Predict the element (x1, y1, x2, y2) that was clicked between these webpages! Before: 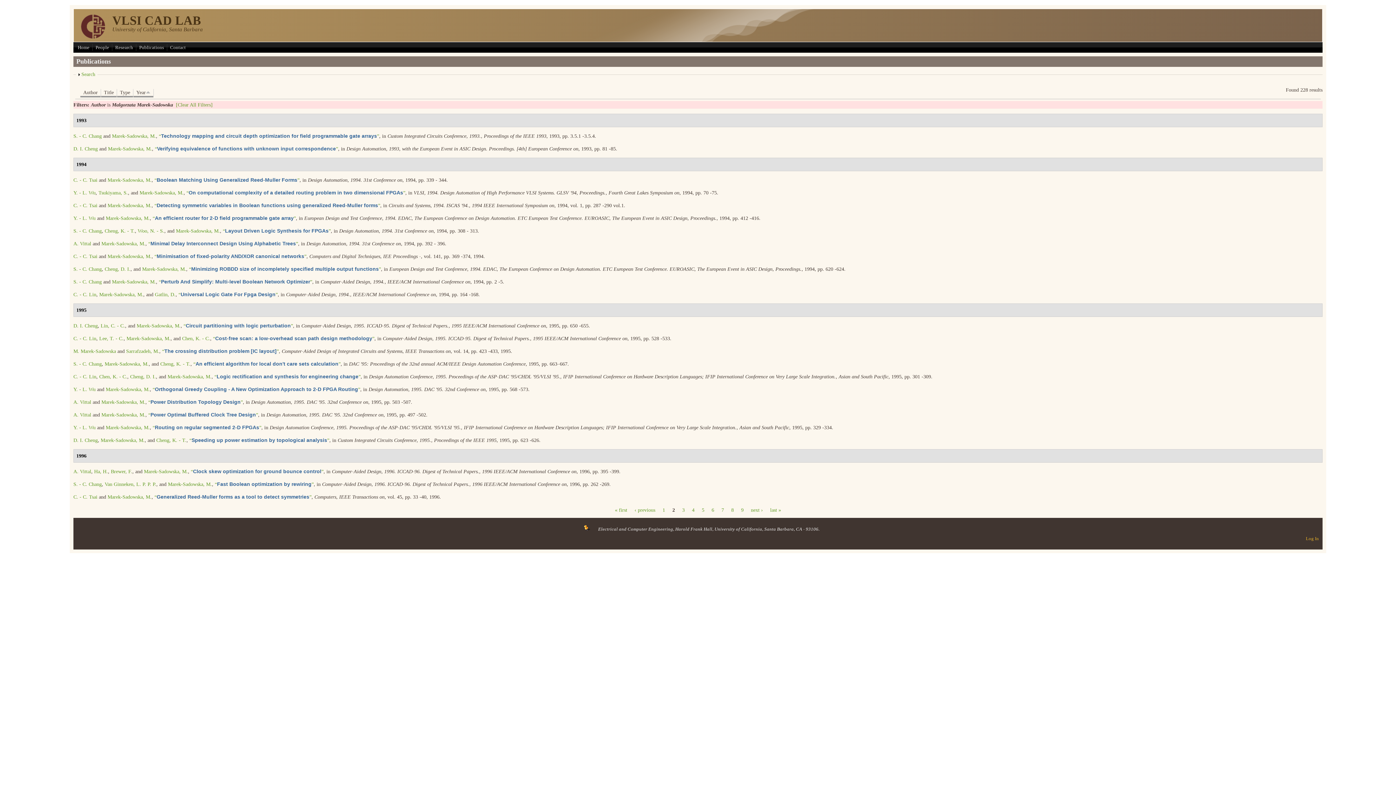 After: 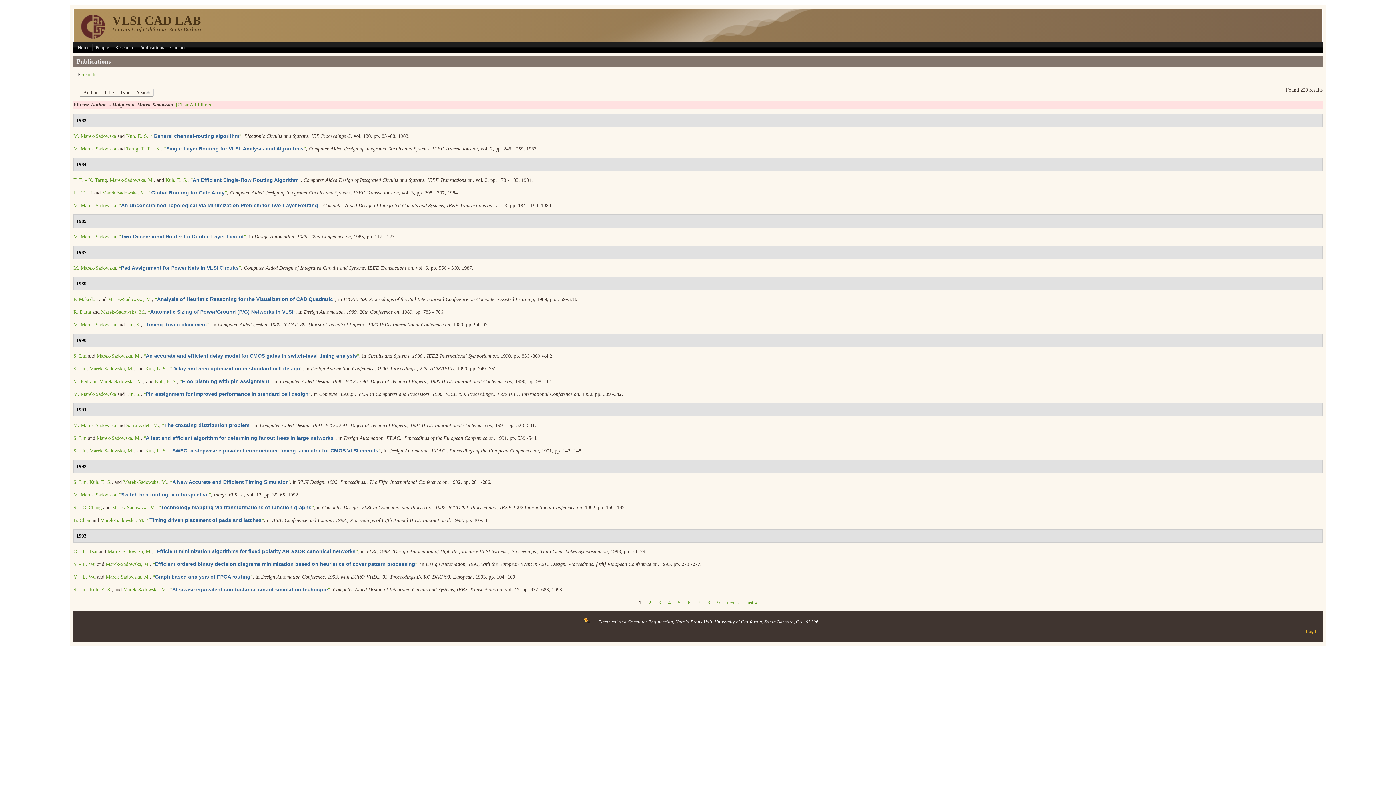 Action: label: 1 bbox: (659, 506, 668, 513)